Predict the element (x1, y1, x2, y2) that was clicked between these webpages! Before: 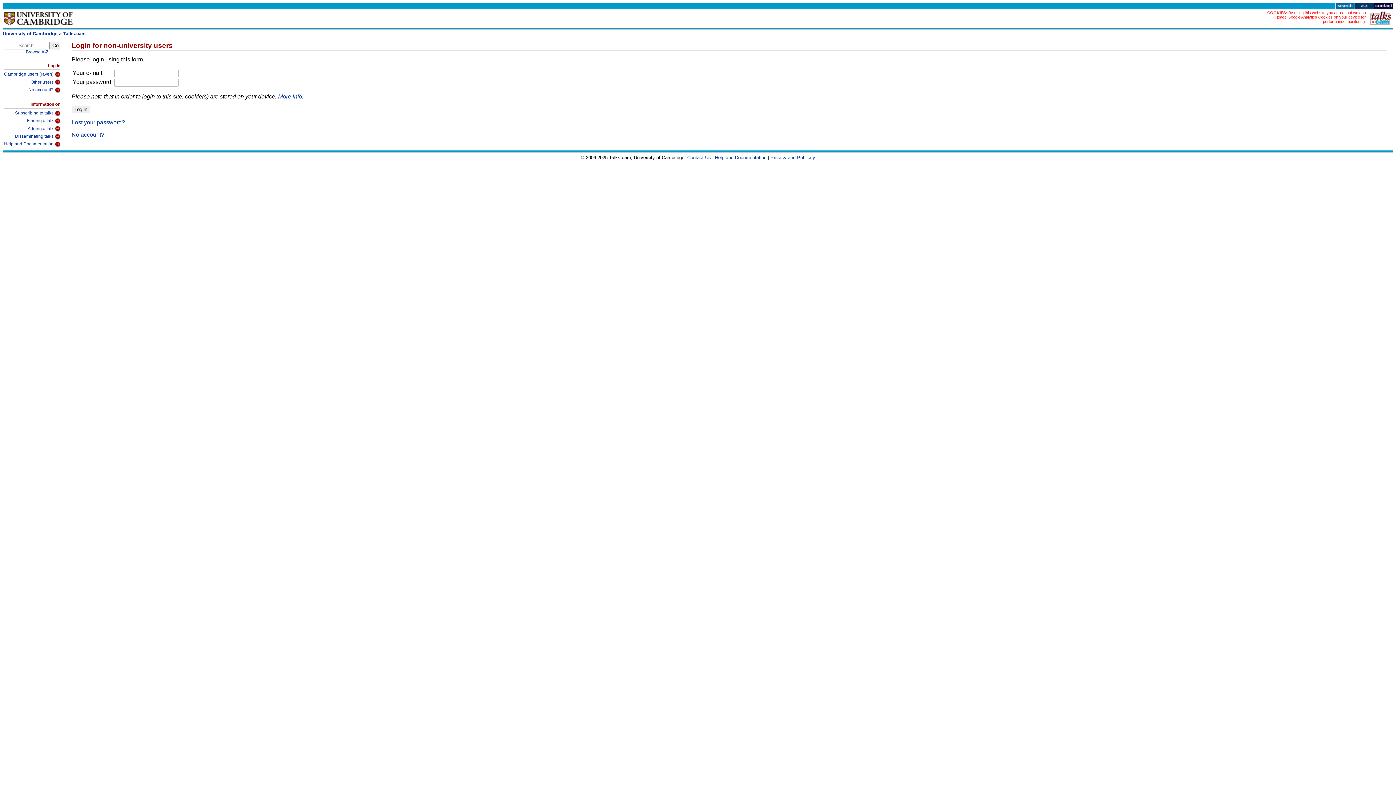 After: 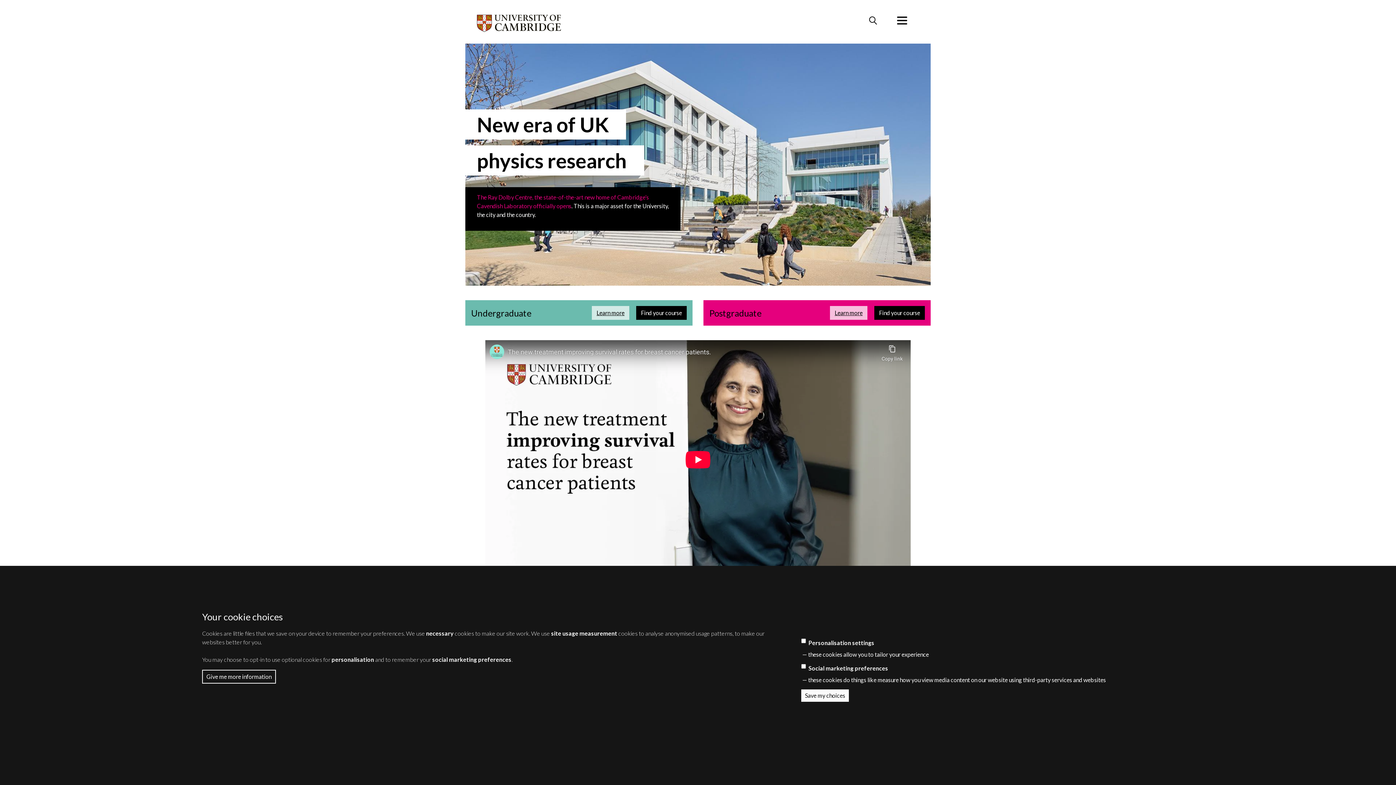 Action: bbox: (3, 21, 73, 28)